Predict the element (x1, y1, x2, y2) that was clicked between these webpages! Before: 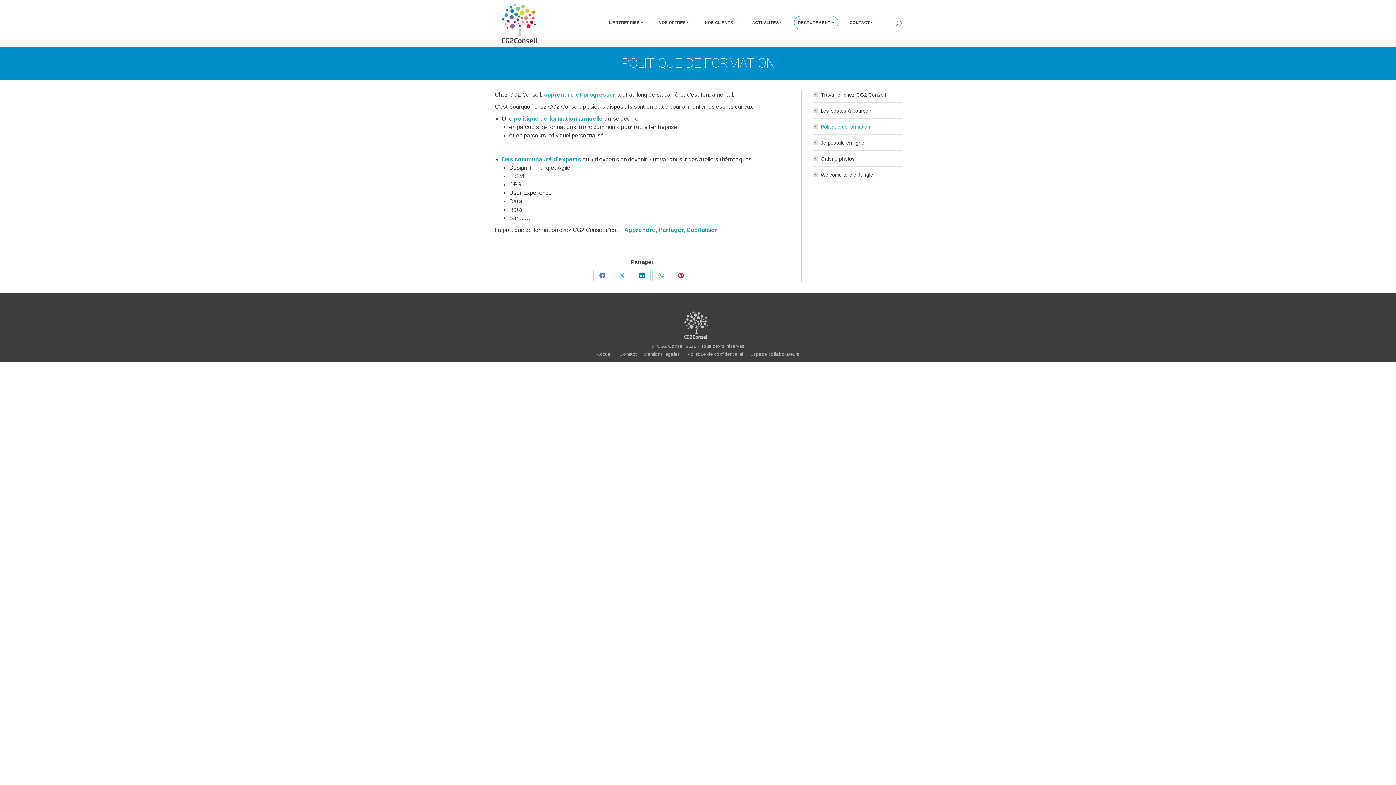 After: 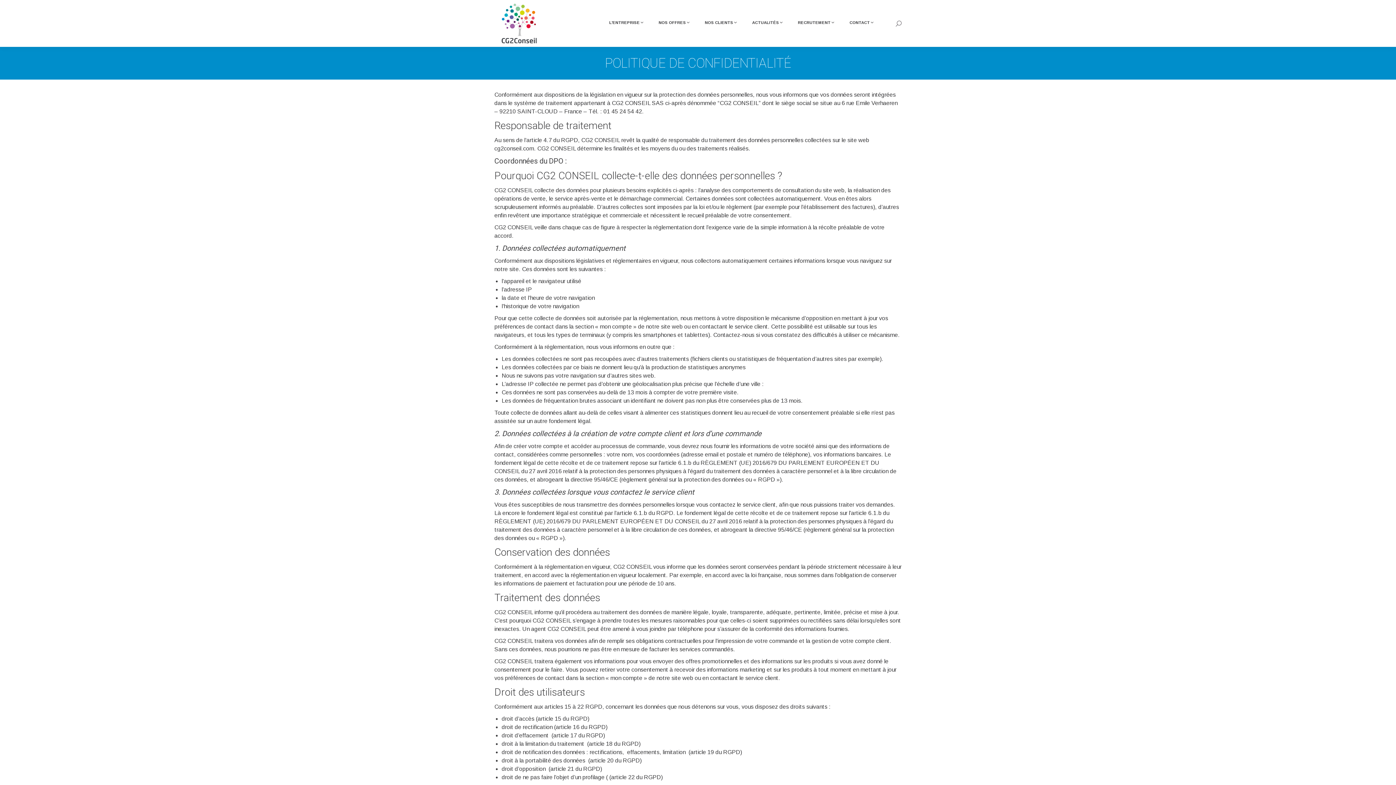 Action: label: Politique de confidentialité bbox: (687, 350, 743, 358)